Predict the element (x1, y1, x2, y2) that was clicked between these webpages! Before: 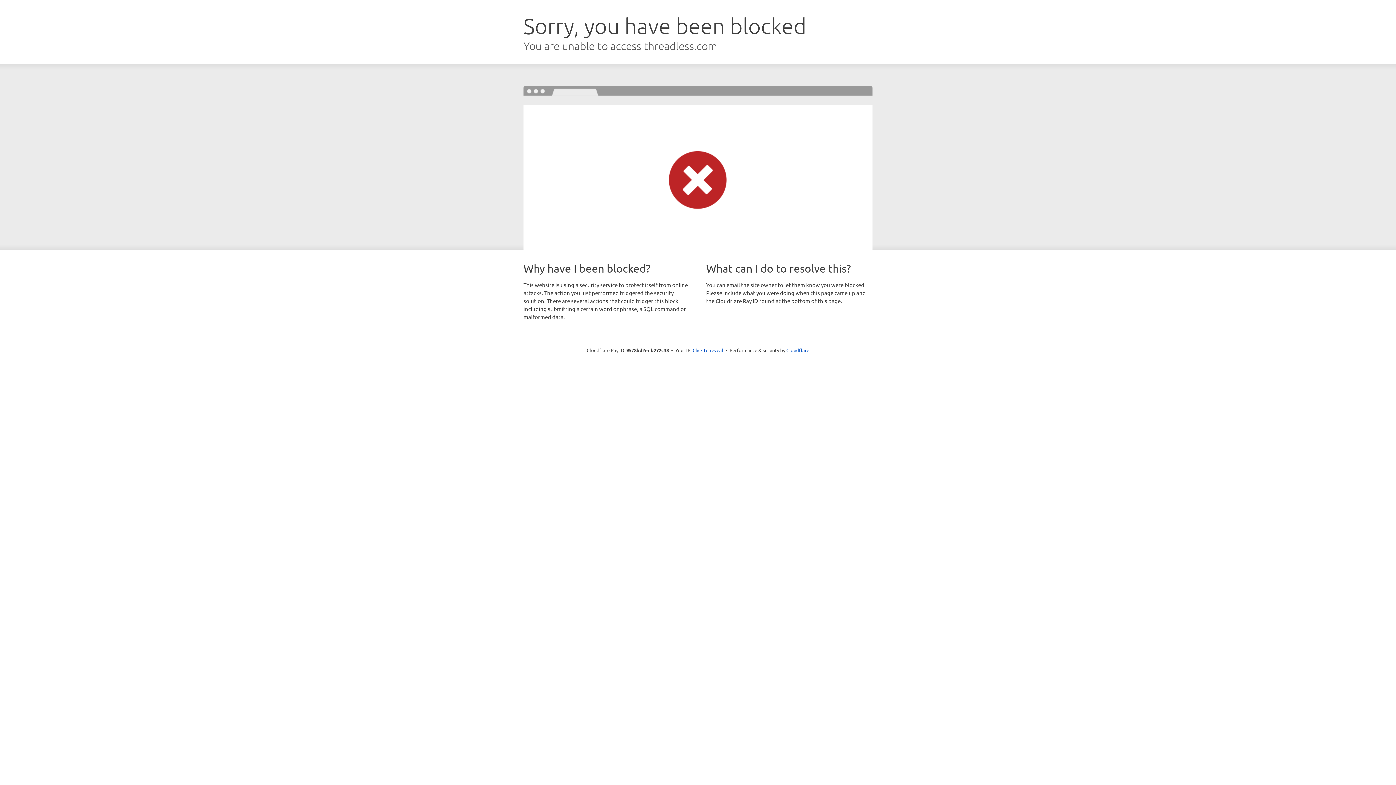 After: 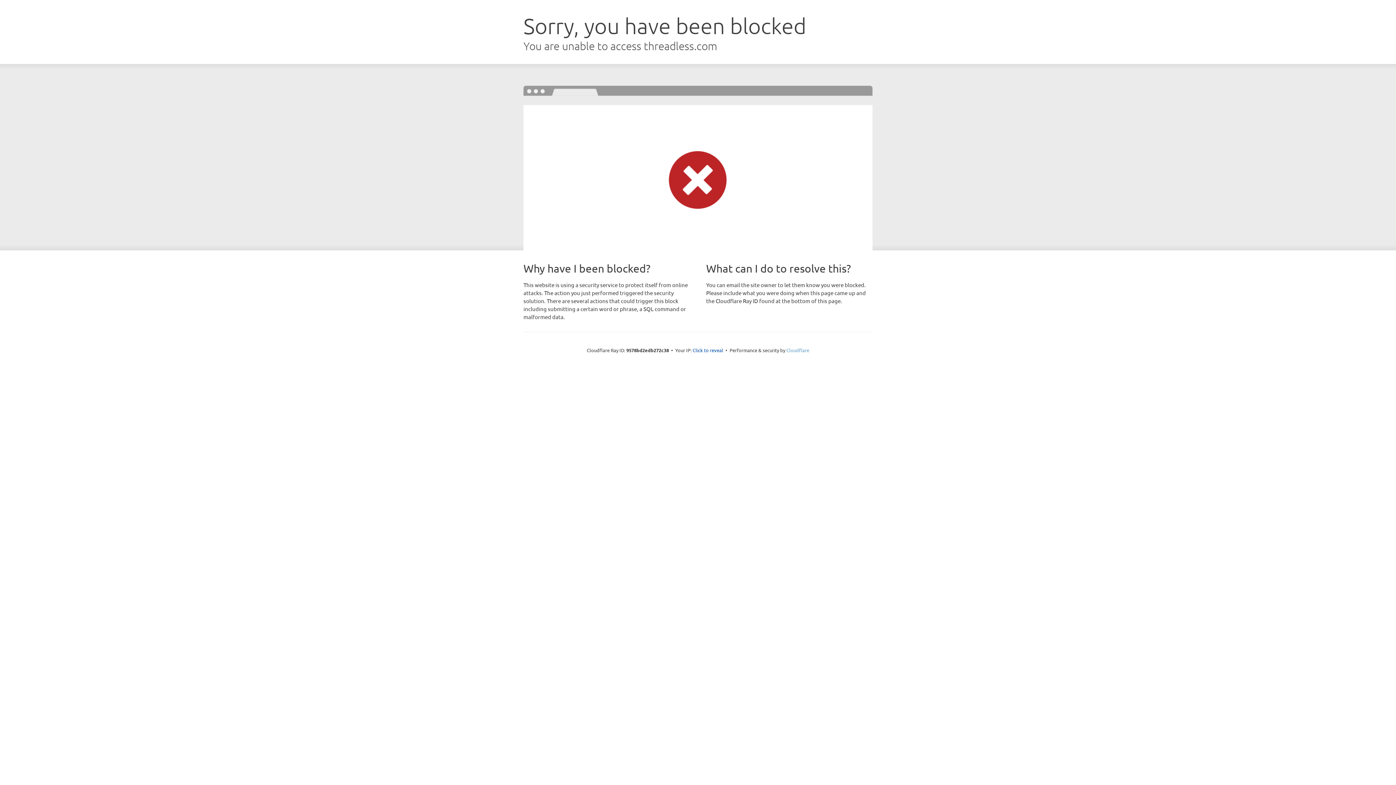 Action: bbox: (786, 347, 809, 353) label: Cloudflare